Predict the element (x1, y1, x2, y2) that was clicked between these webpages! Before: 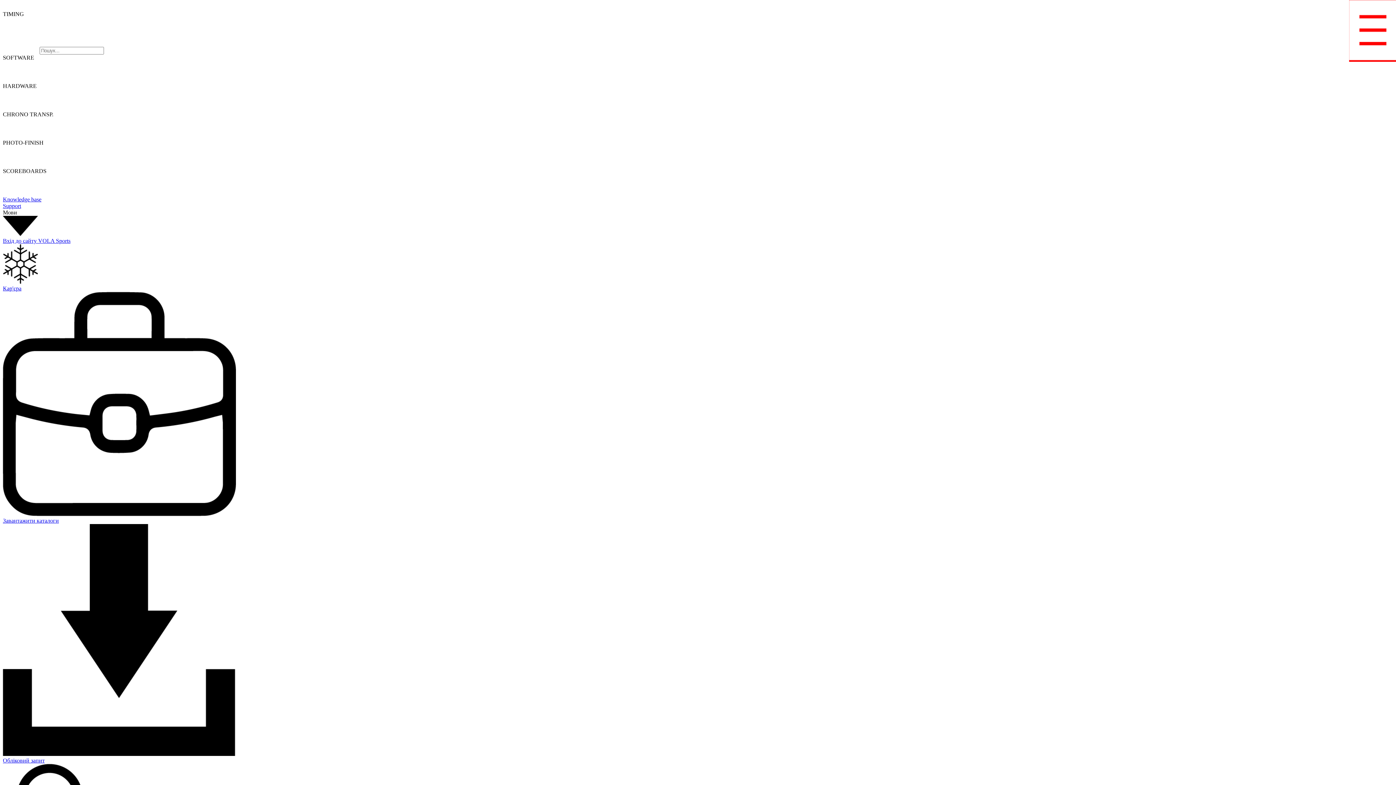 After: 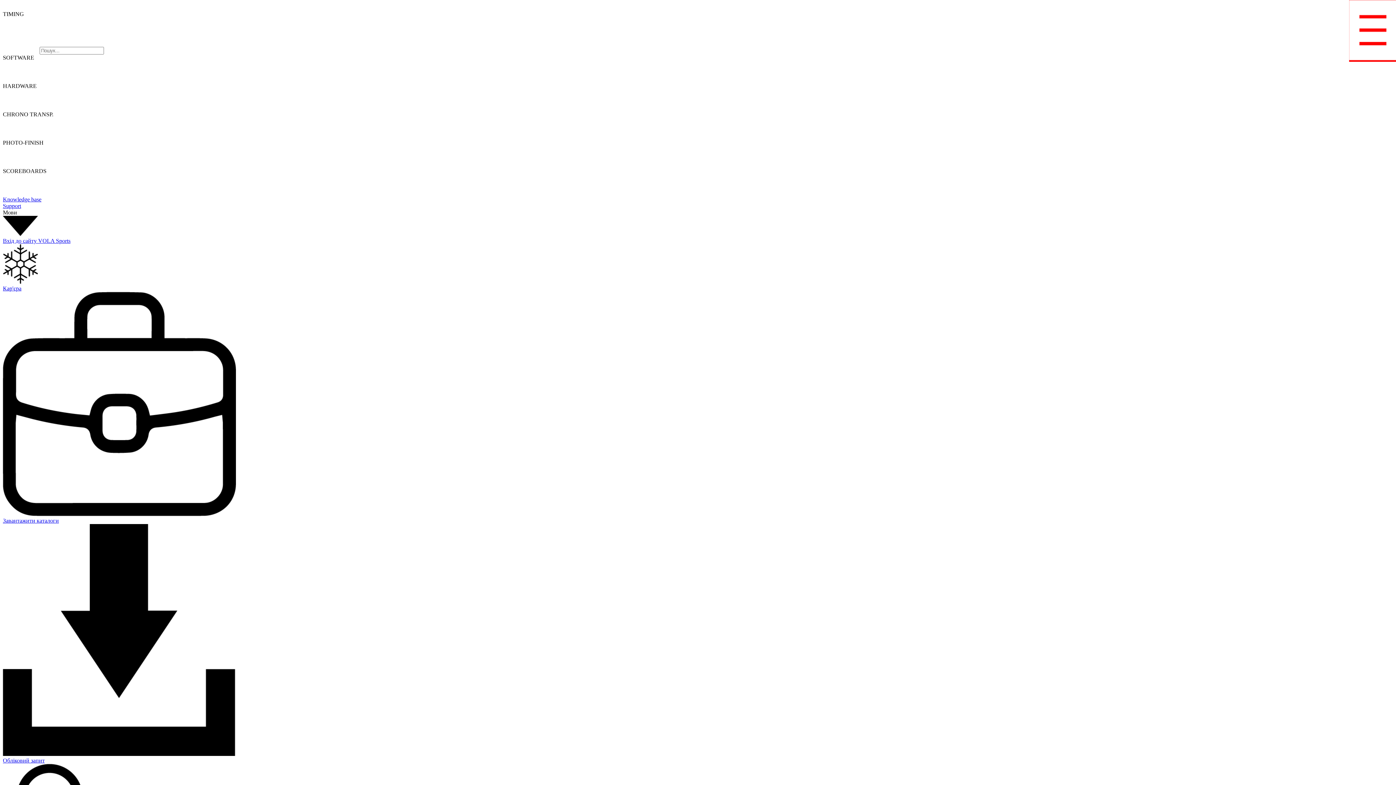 Action: label: Завантажити каталоги bbox: (2, 517, 1393, 757)